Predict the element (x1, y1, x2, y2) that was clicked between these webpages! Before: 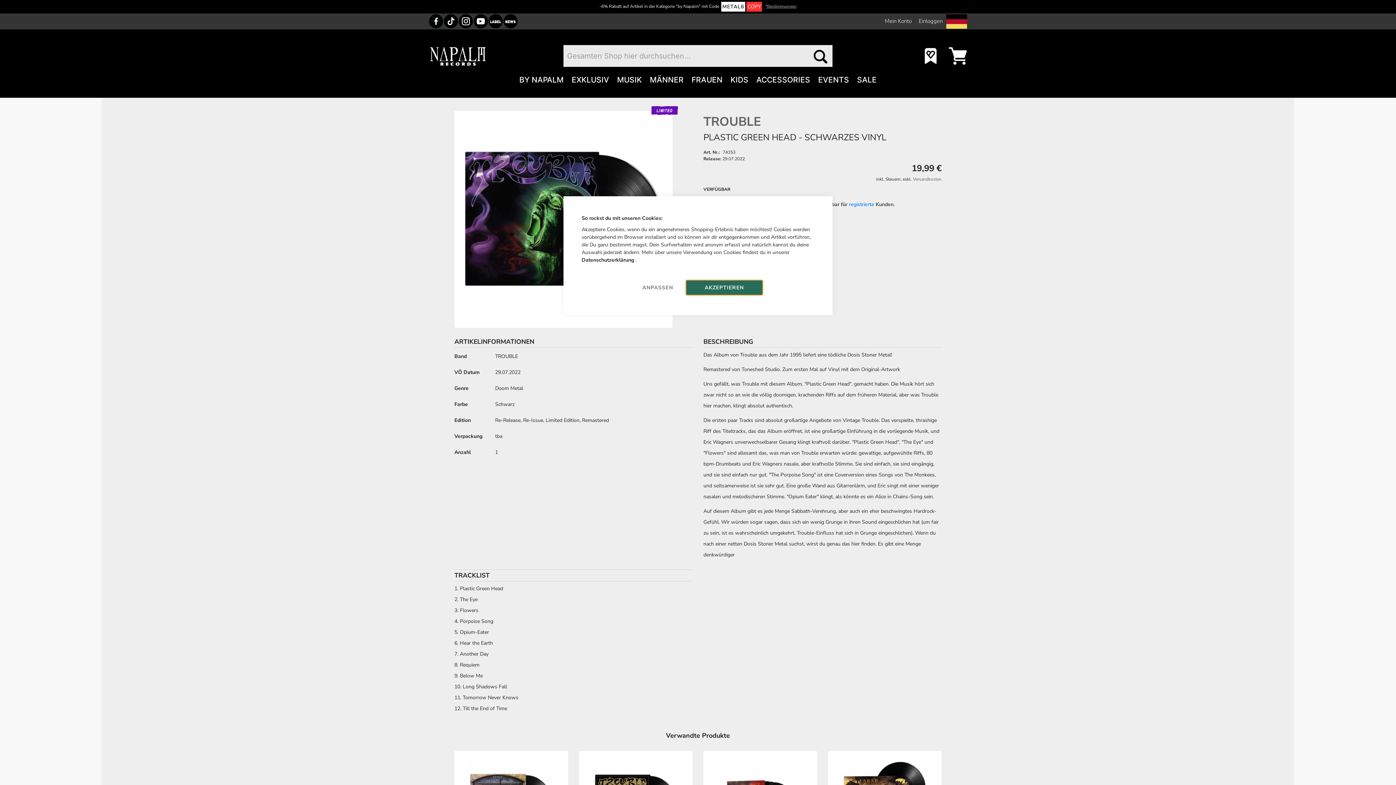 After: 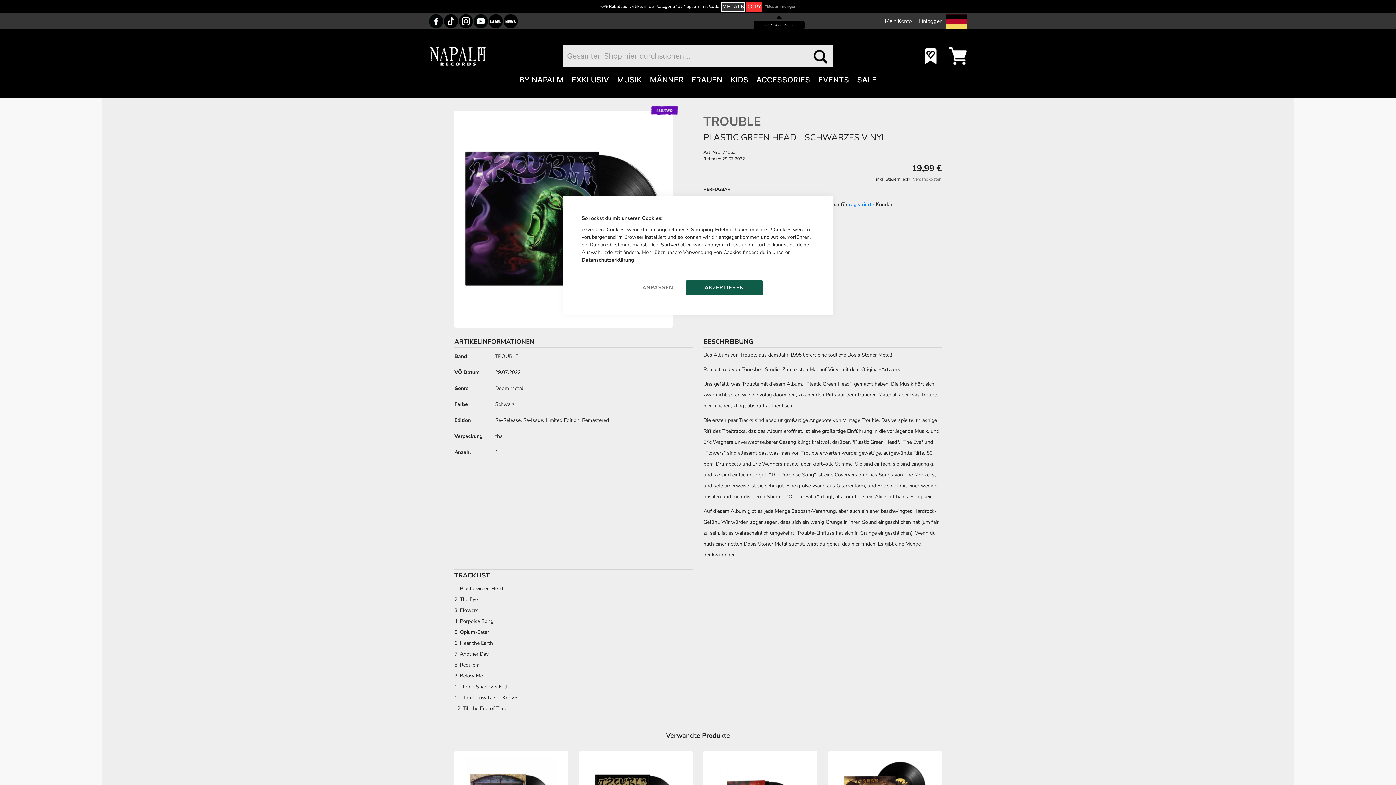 Action: bbox: (746, 1, 762, 11) label: COPY